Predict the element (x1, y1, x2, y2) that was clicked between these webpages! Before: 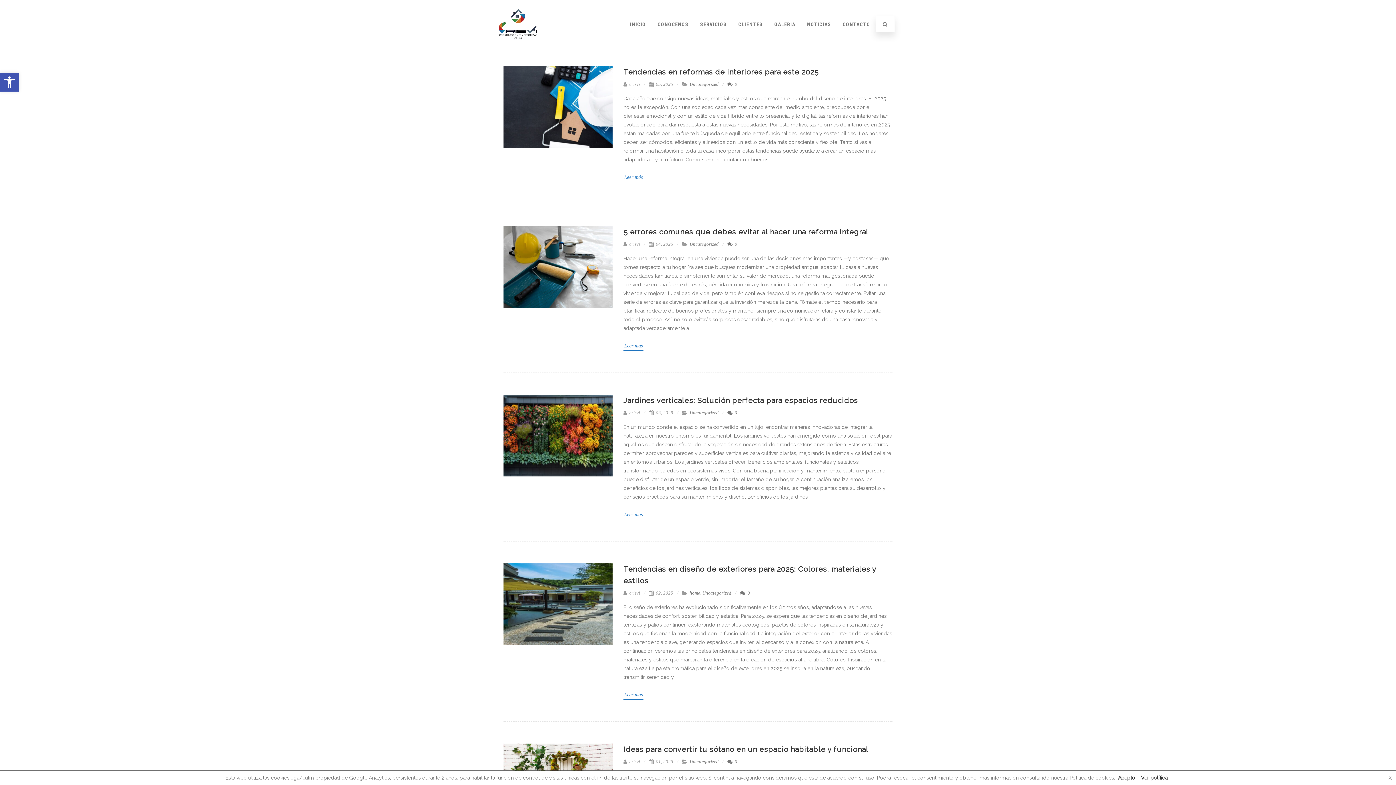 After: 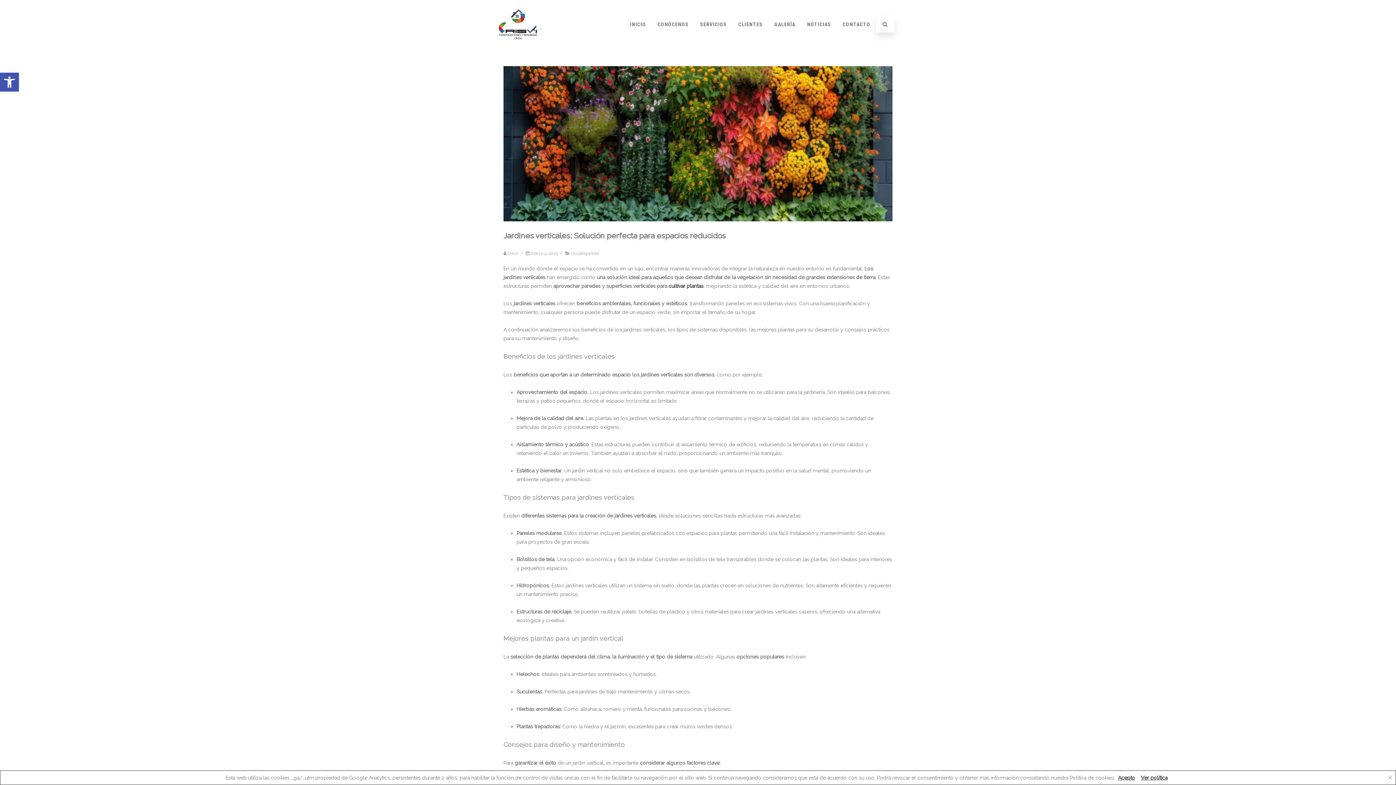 Action: label: Jardines verticales: Solución perfecta para espacios reducidos bbox: (623, 396, 858, 405)